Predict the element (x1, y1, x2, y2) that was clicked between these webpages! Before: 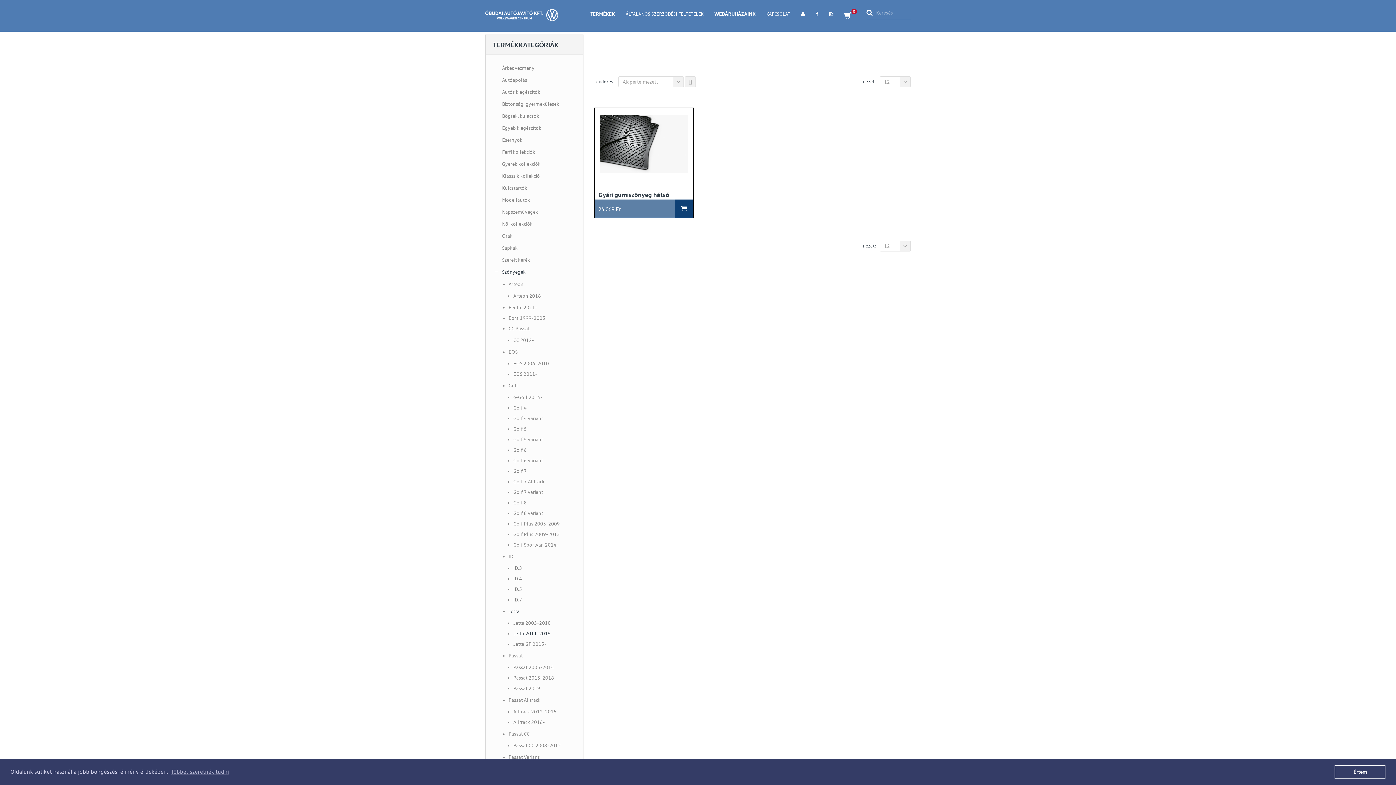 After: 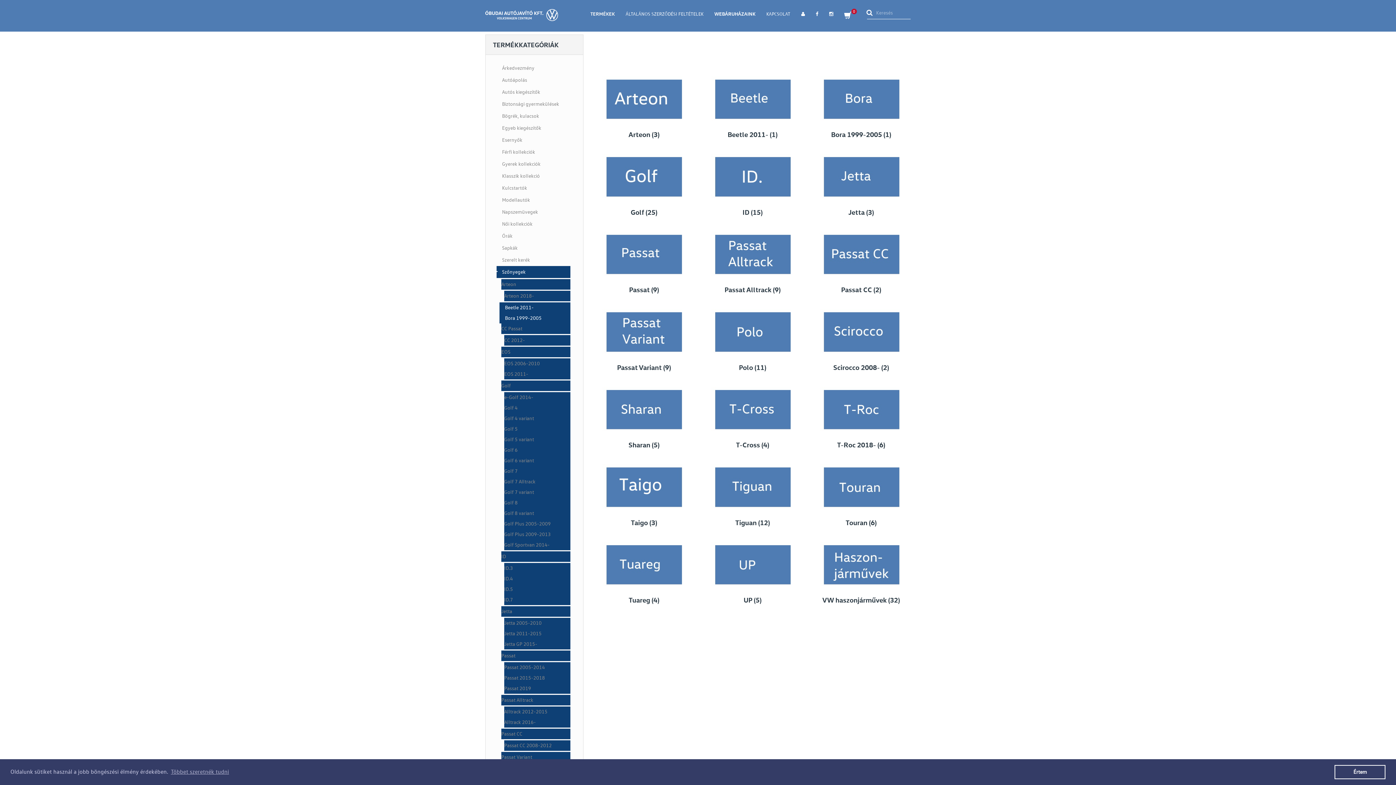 Action: bbox: (502, 266, 525, 278) label: Szőnyegek